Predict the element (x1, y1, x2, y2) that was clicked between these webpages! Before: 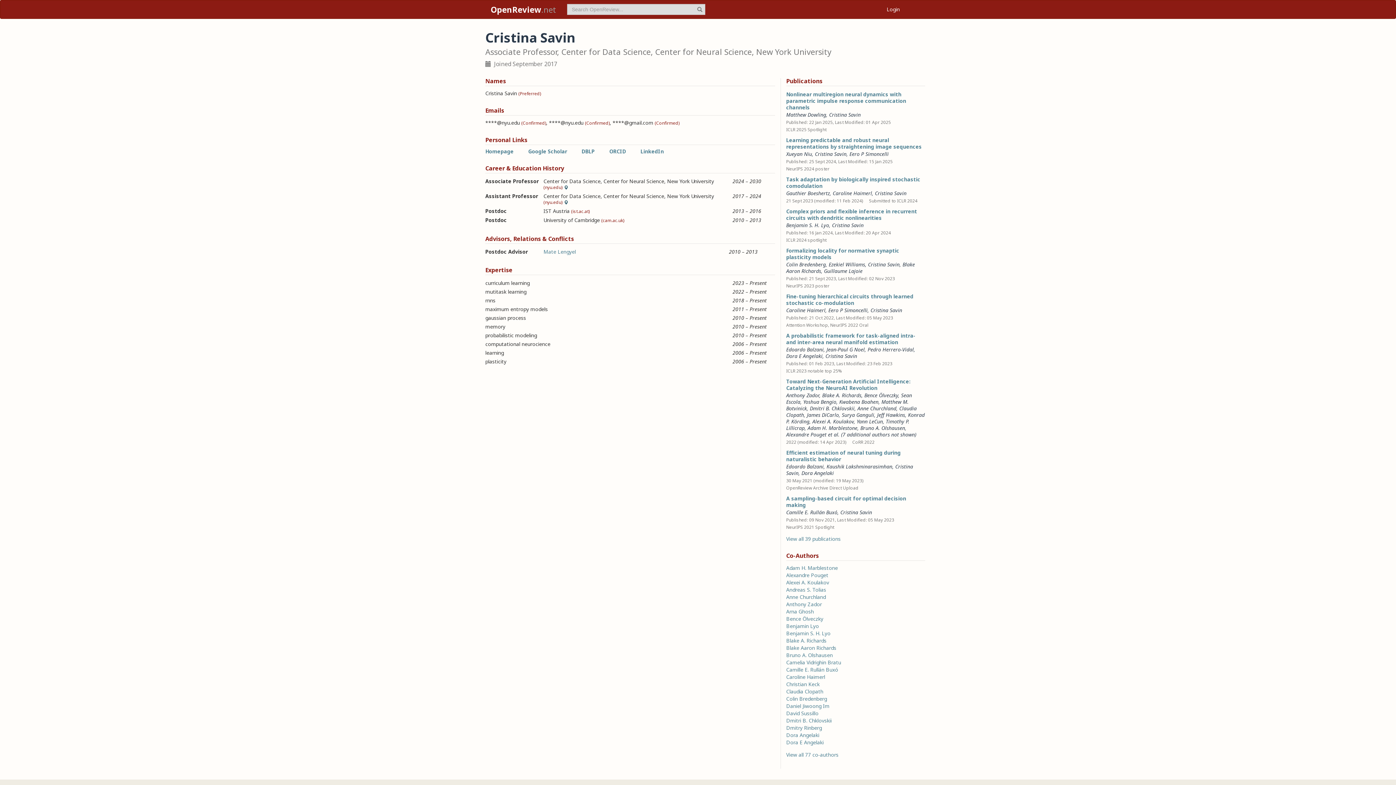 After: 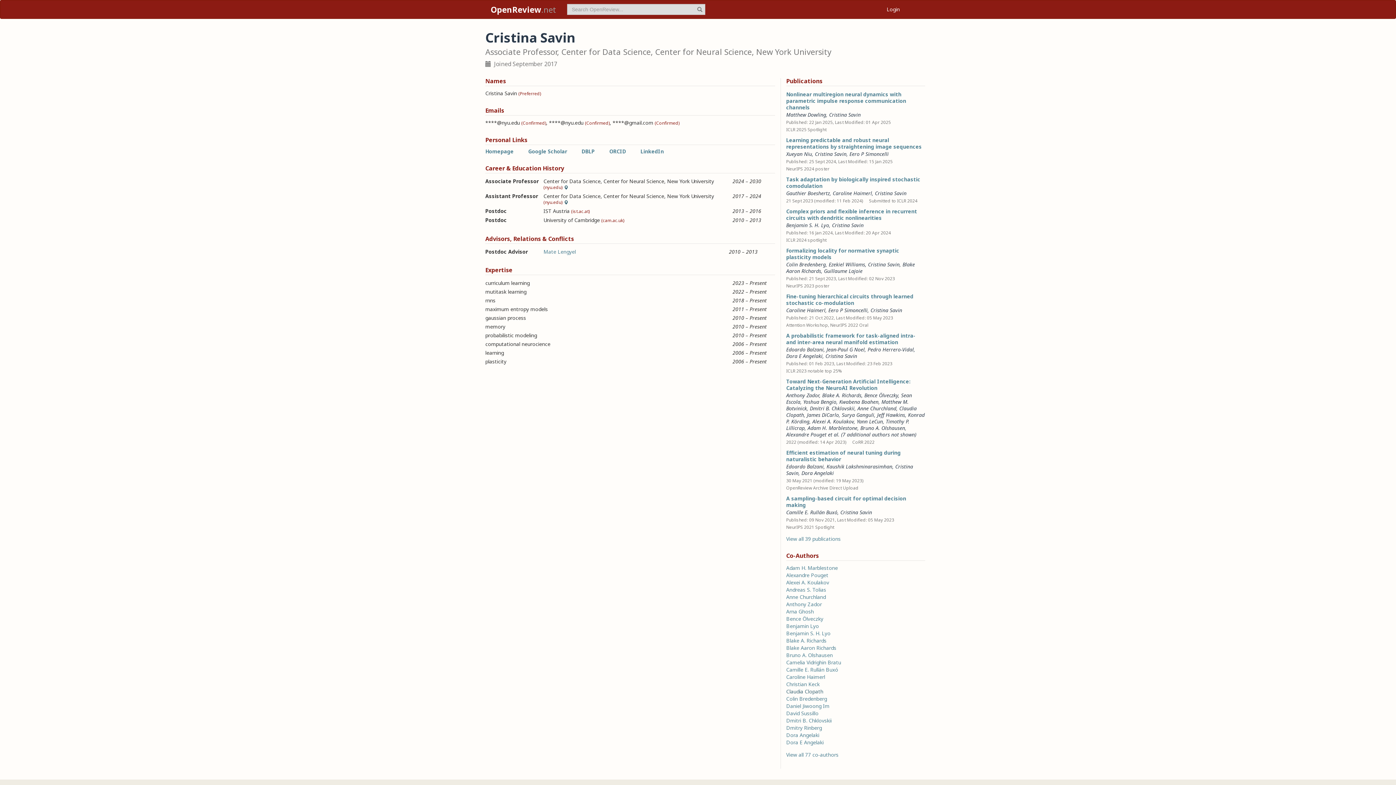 Action: bbox: (786, 688, 823, 695) label: Claudia Clopath